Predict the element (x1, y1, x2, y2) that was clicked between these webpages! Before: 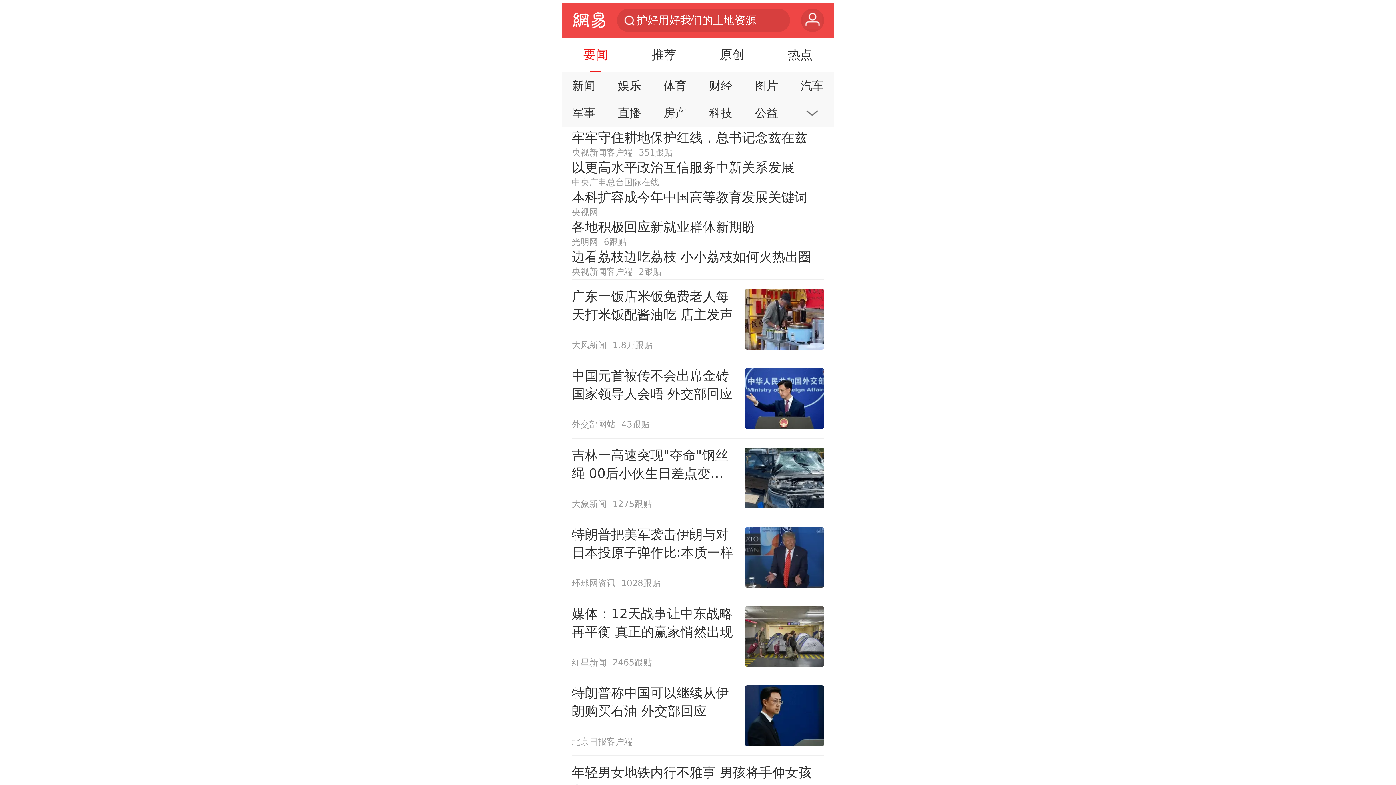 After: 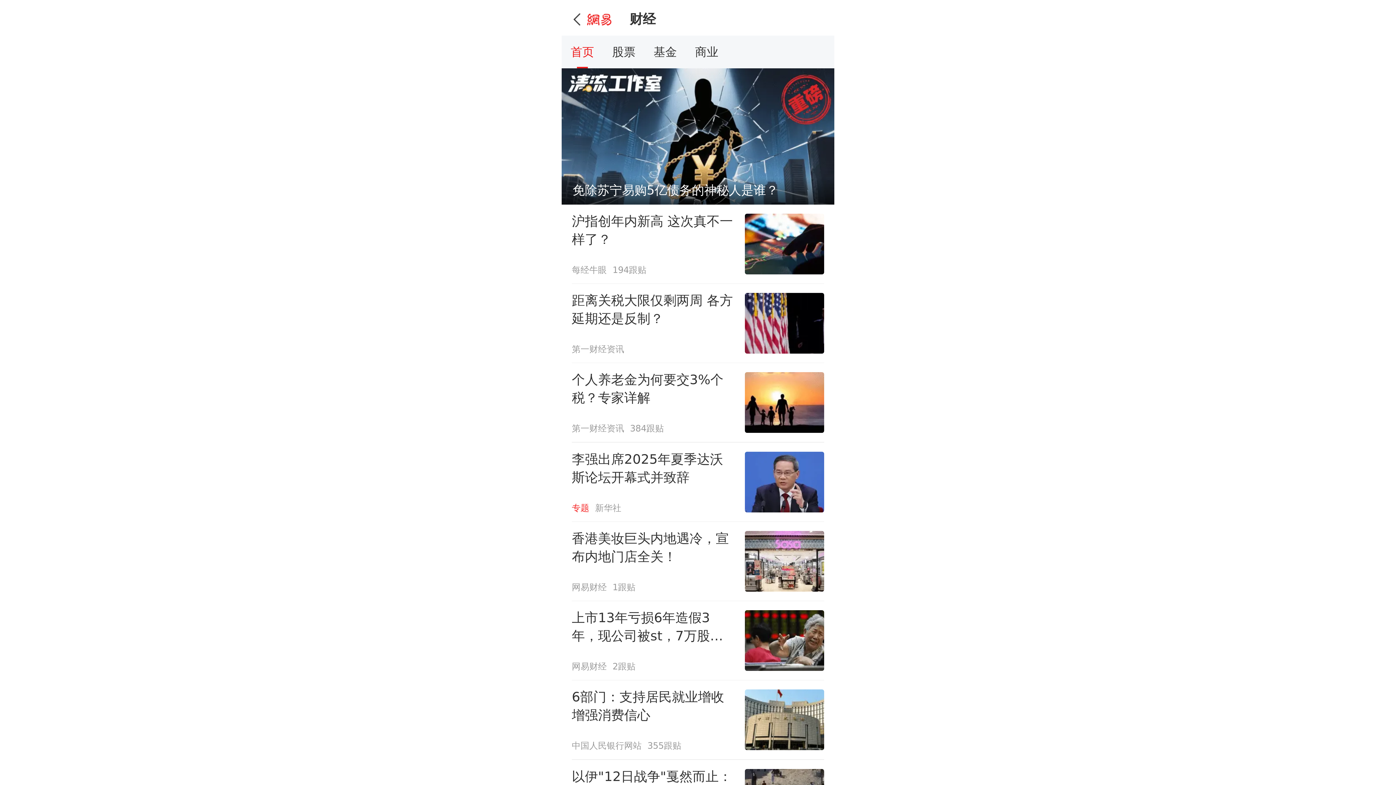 Action: bbox: (701, 74, 741, 97) label: 财经